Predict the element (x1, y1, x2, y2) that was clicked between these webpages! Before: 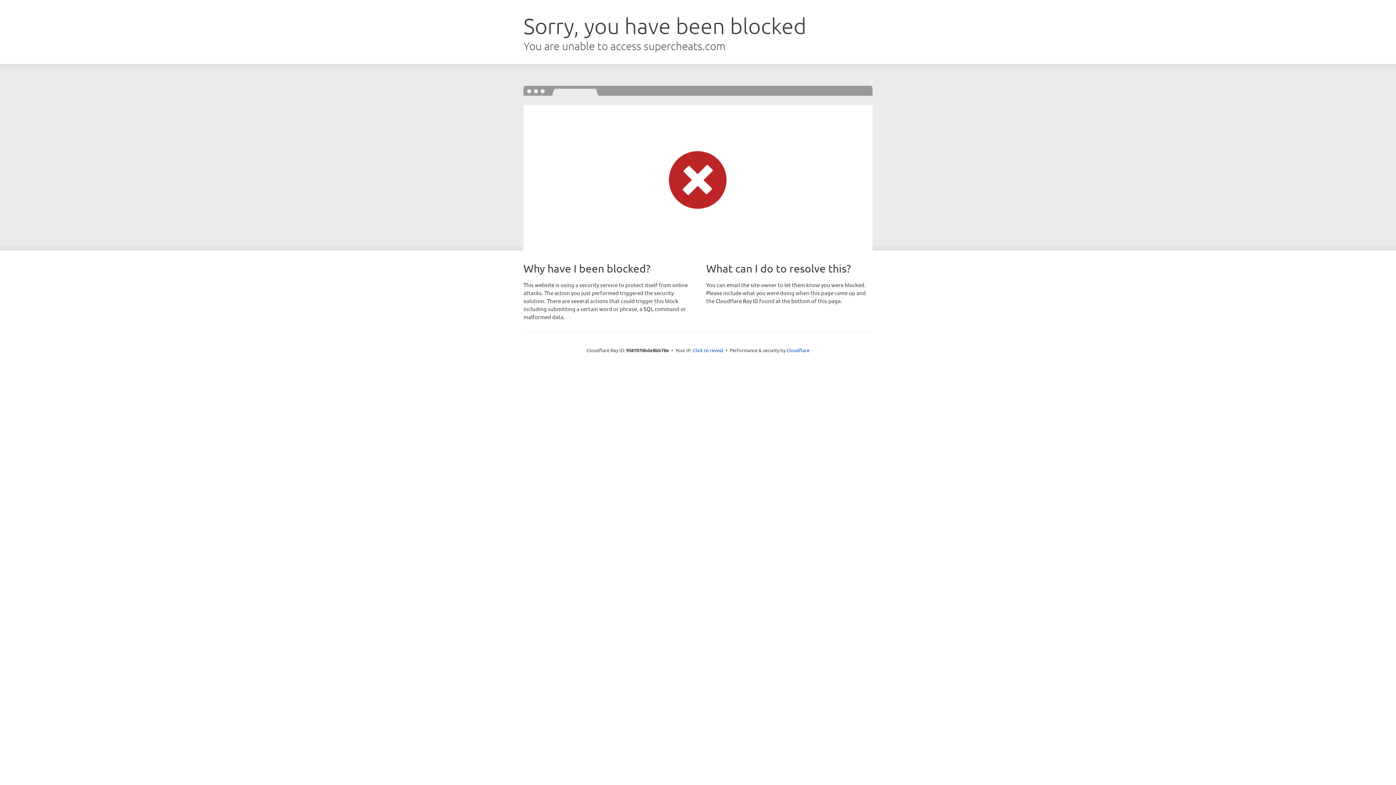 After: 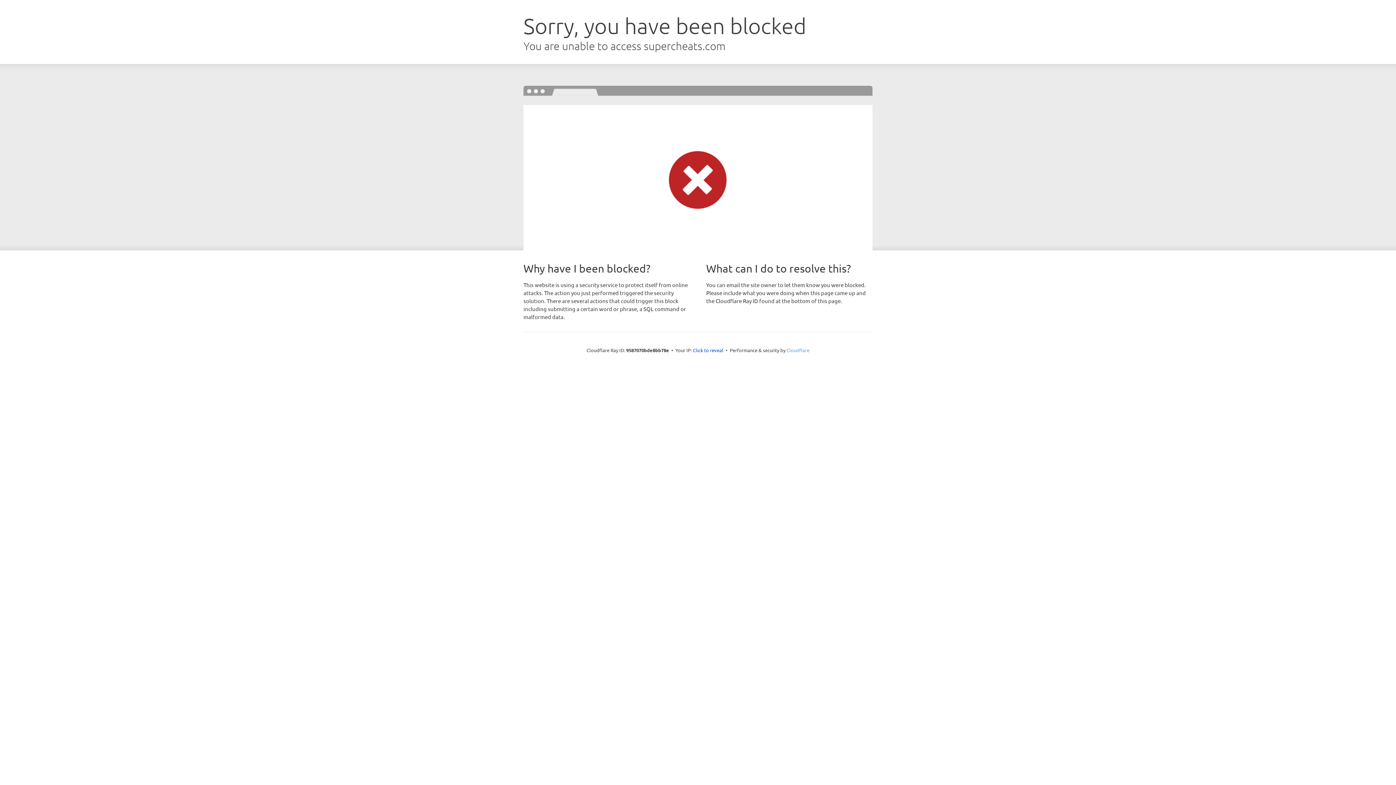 Action: label: Cloudflare bbox: (786, 347, 809, 353)